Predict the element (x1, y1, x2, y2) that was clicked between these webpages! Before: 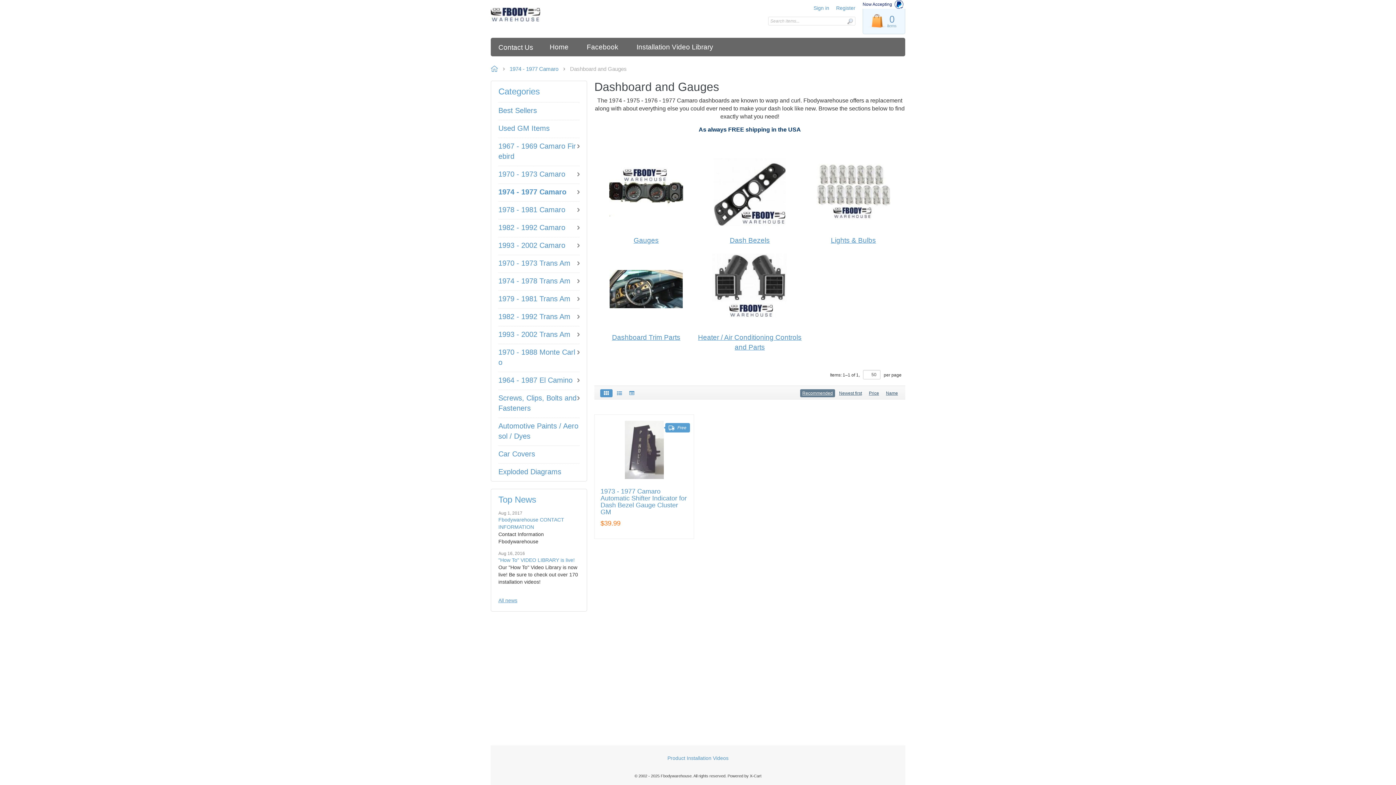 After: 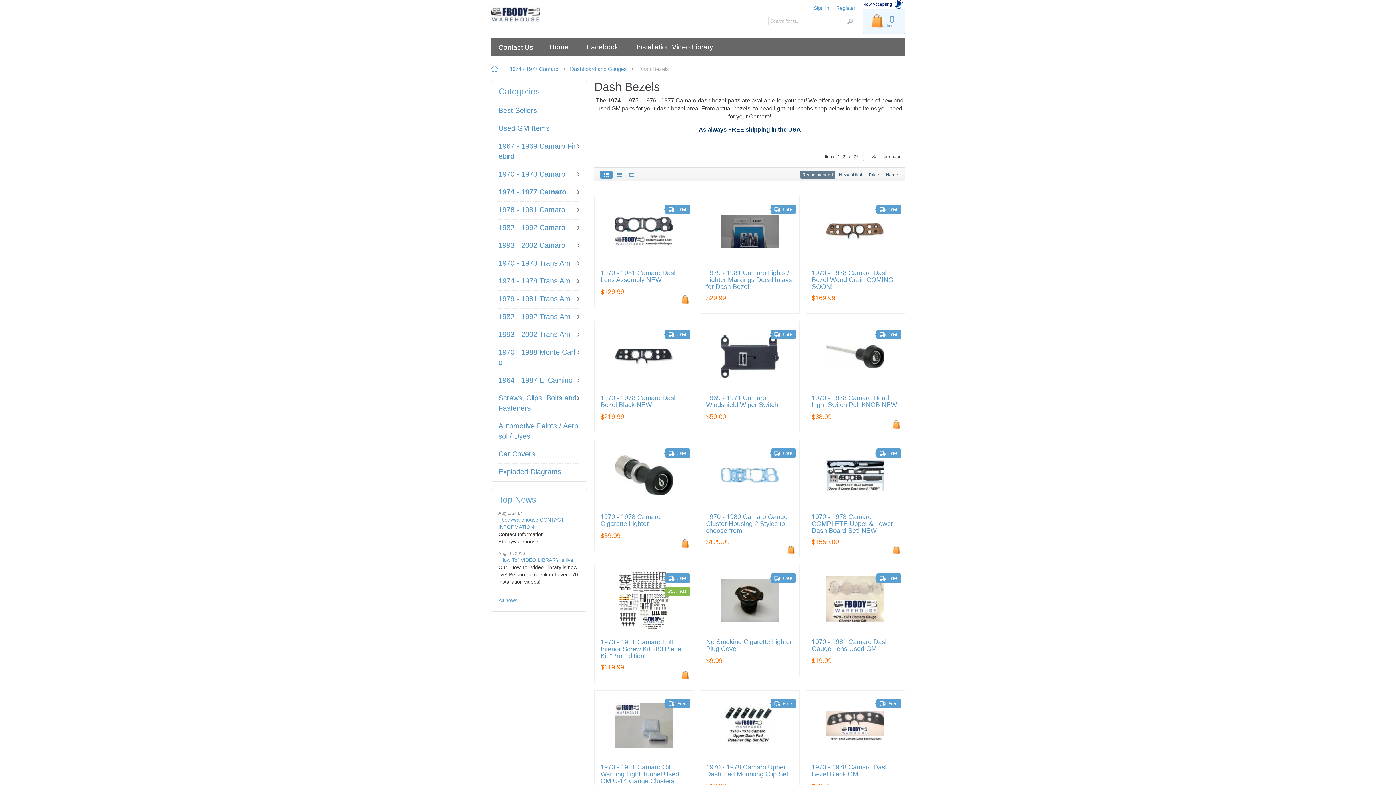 Action: label: Dash Bezels bbox: (698, 148, 801, 245)